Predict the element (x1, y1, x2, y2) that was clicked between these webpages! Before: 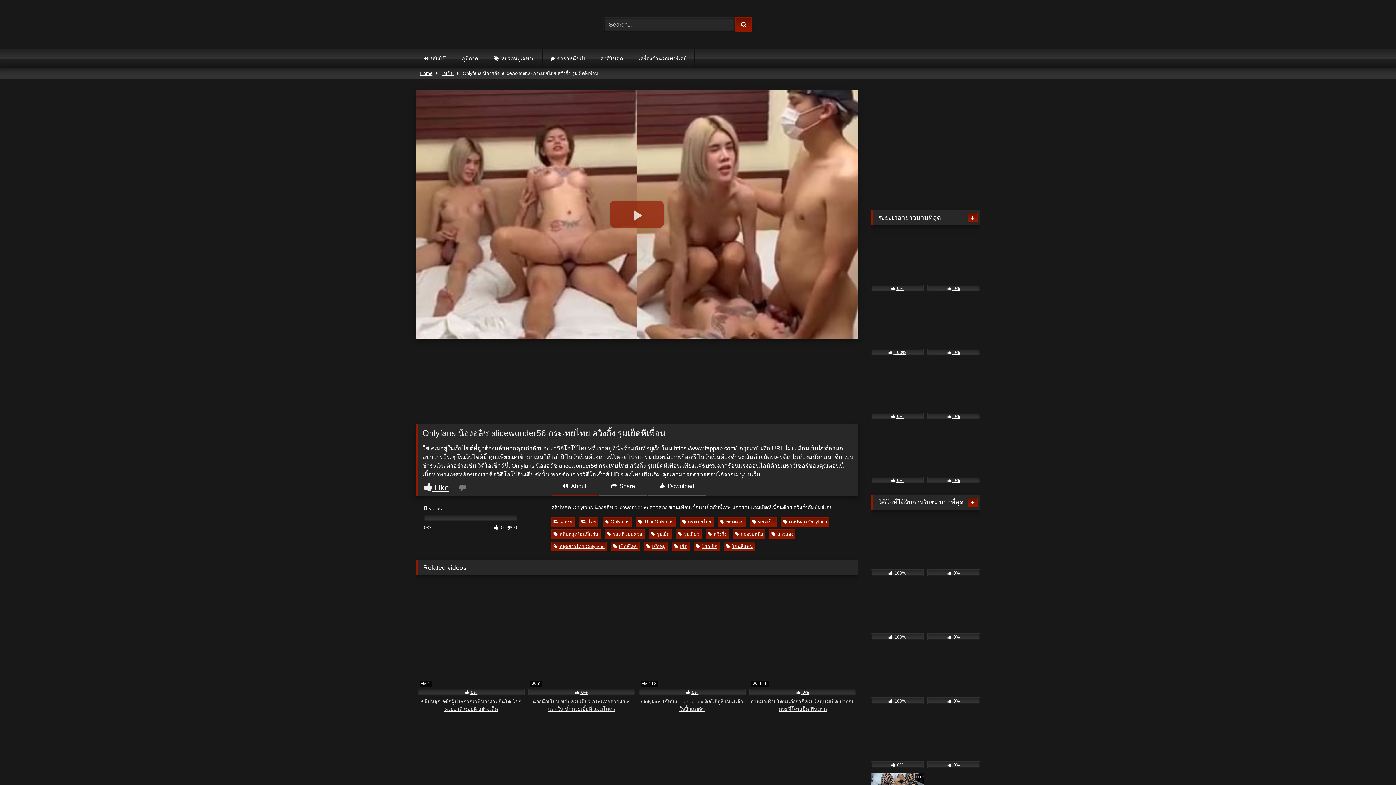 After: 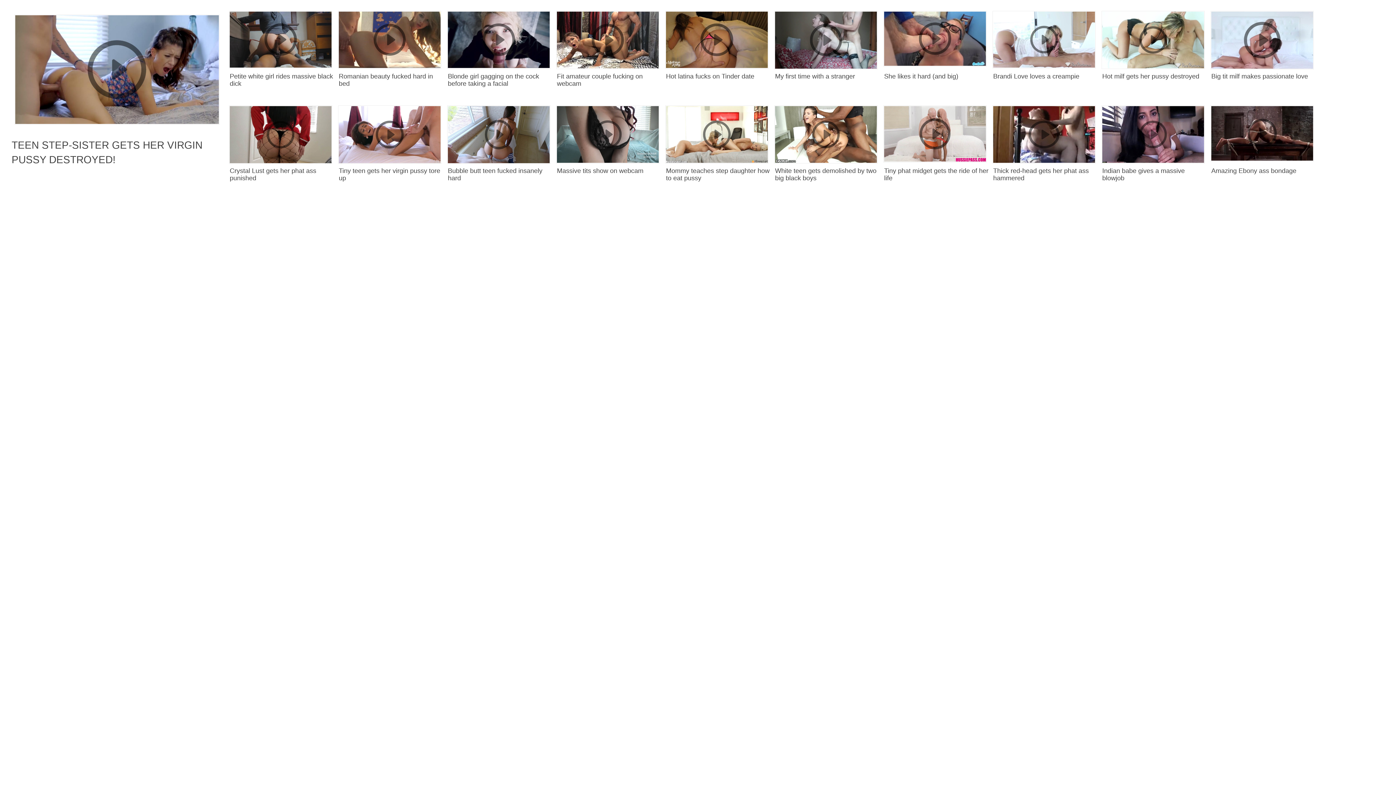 Action: label: คลิปหลุดโอนลี่แฟน bbox: (551, 529, 600, 539)